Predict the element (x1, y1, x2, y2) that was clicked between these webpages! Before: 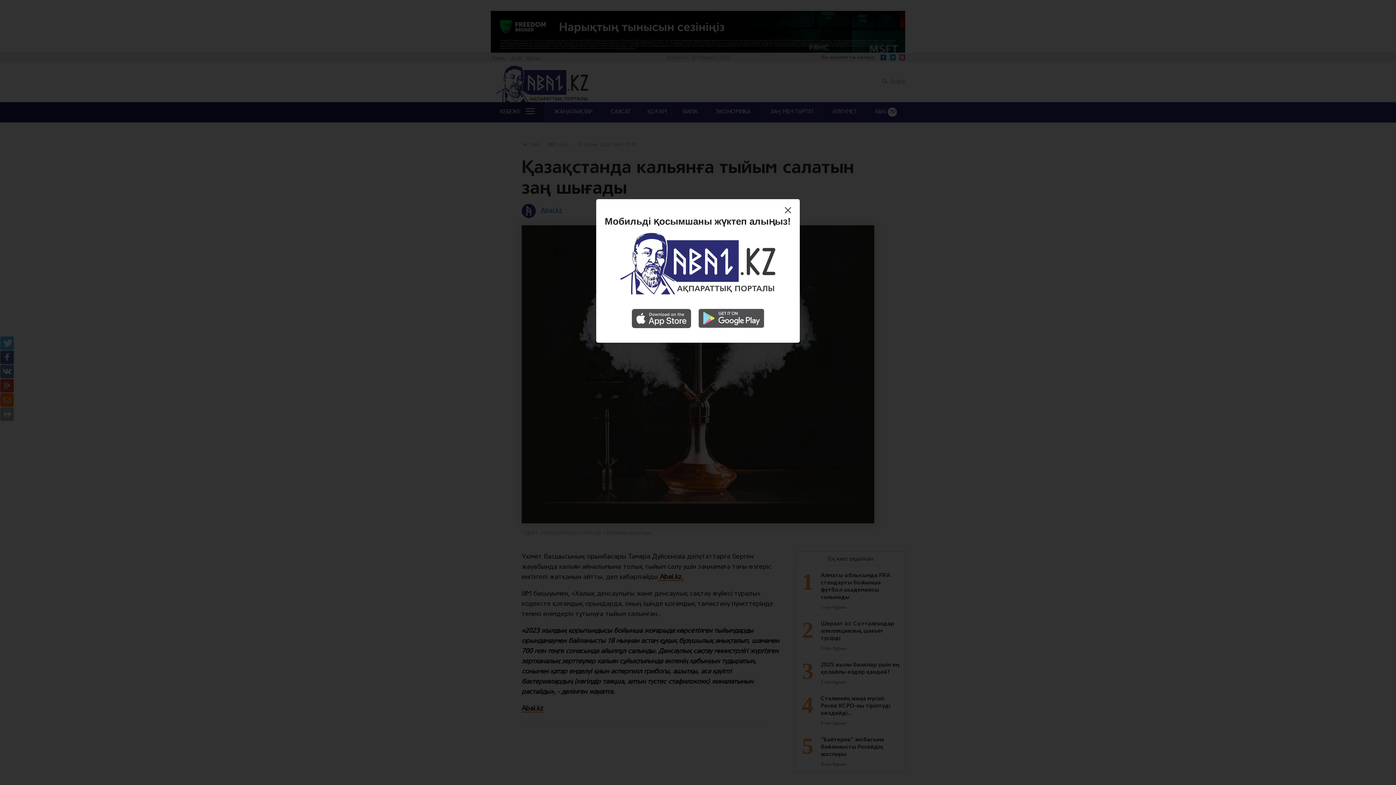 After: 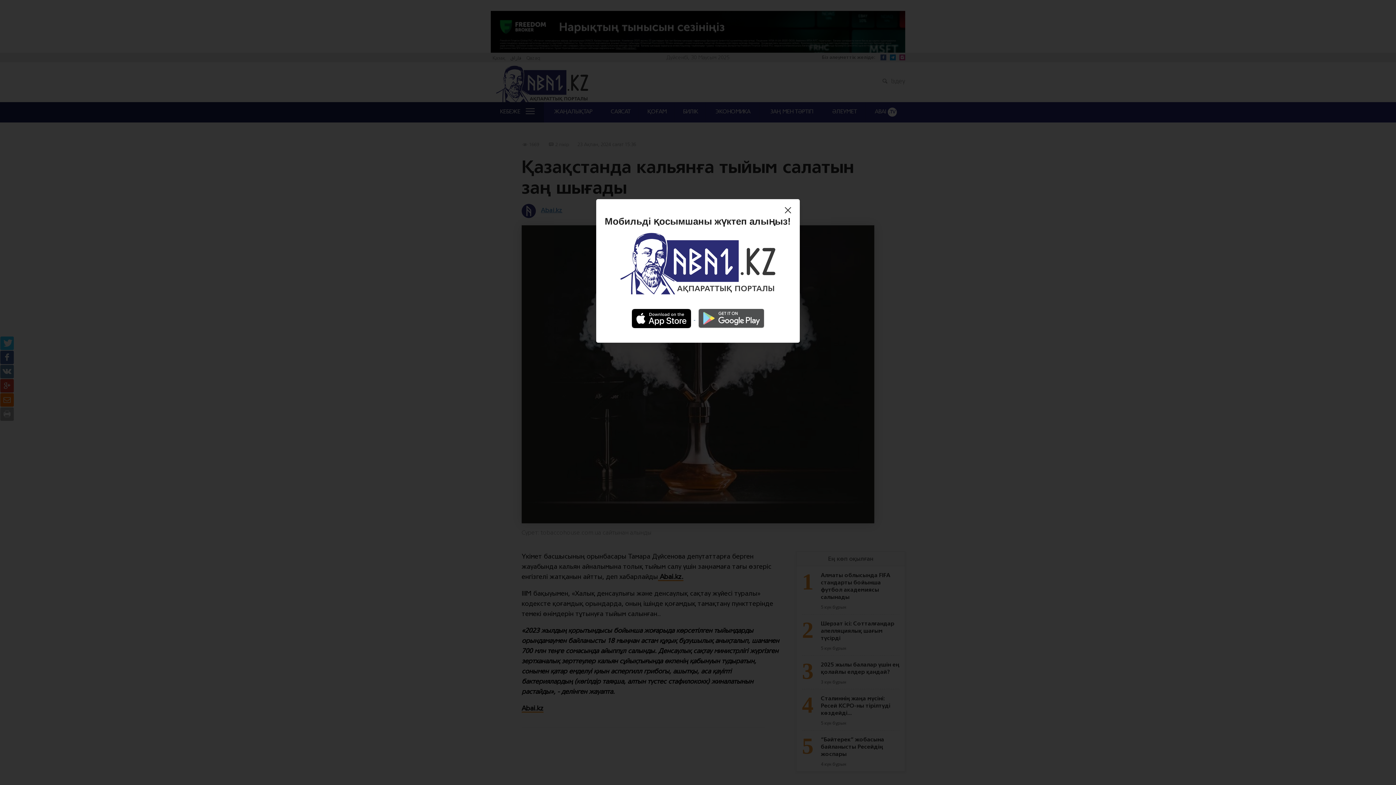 Action: label:   bbox: (628, 315, 695, 321)